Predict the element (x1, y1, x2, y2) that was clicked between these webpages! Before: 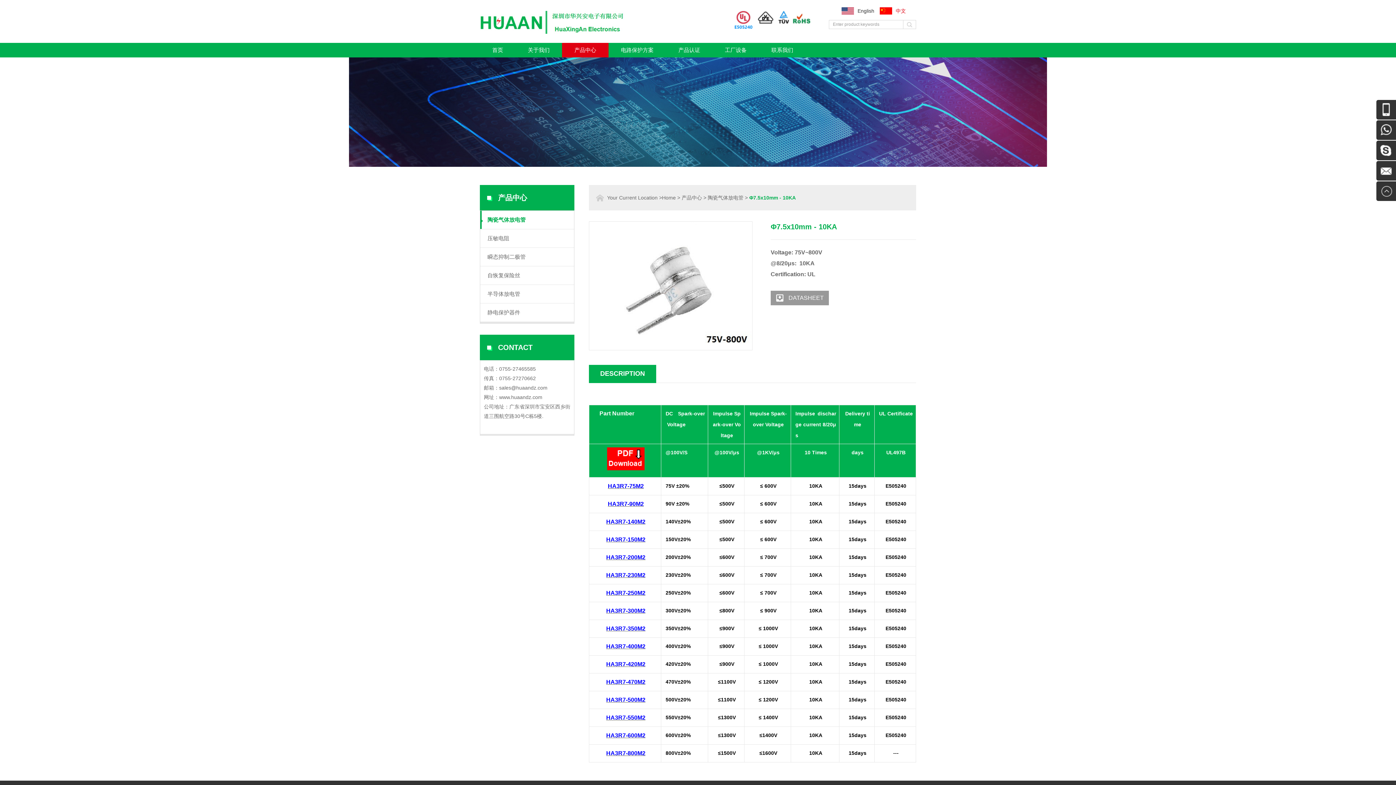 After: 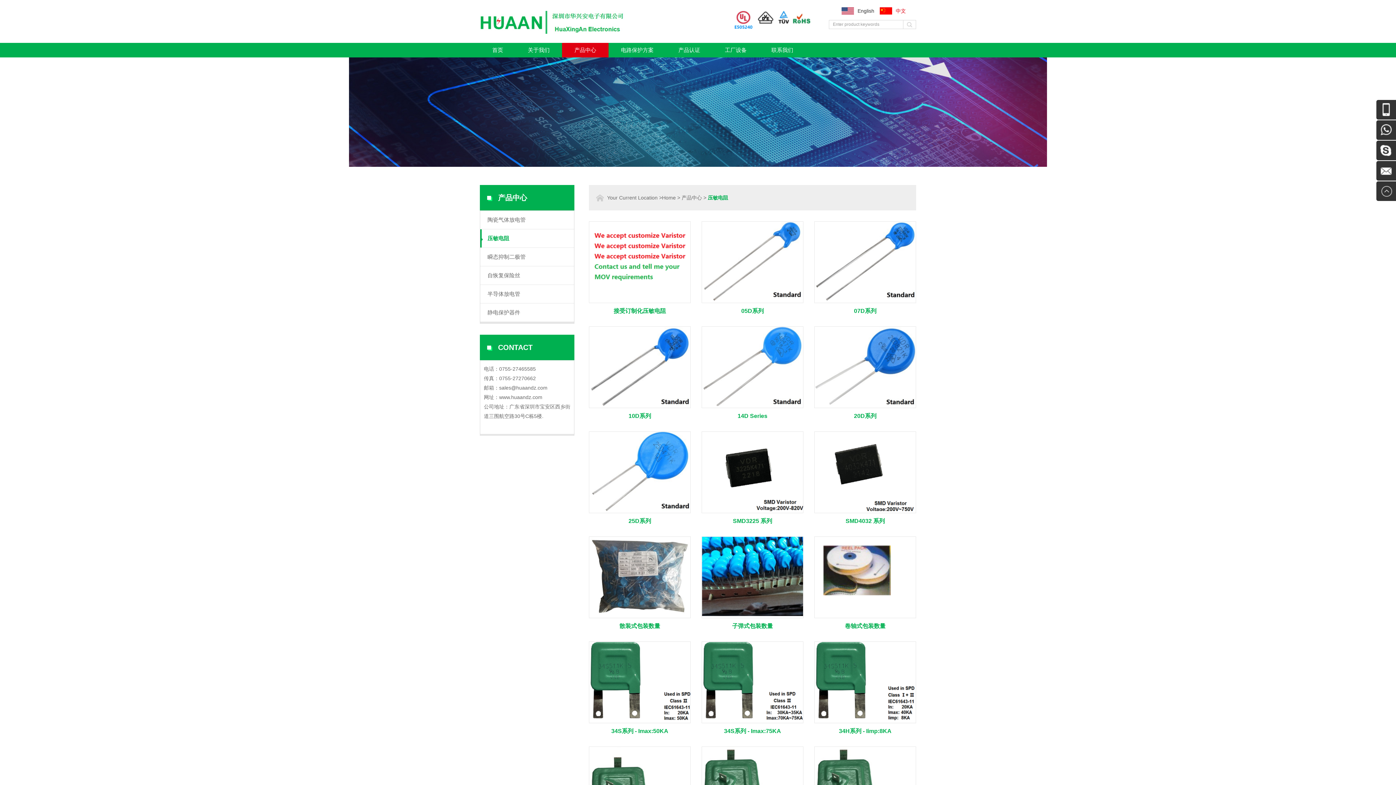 Action: label: 压敏电阻 bbox: (480, 229, 574, 248)